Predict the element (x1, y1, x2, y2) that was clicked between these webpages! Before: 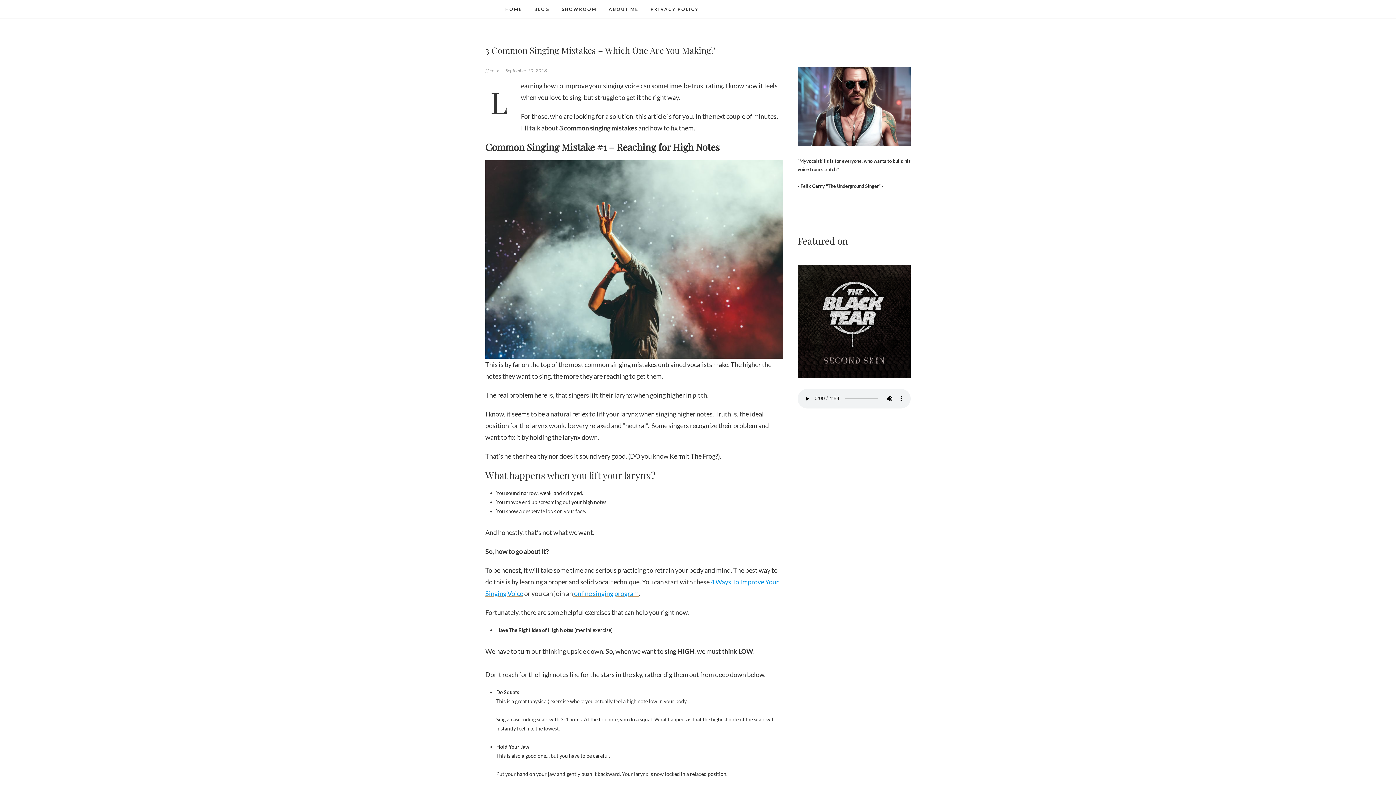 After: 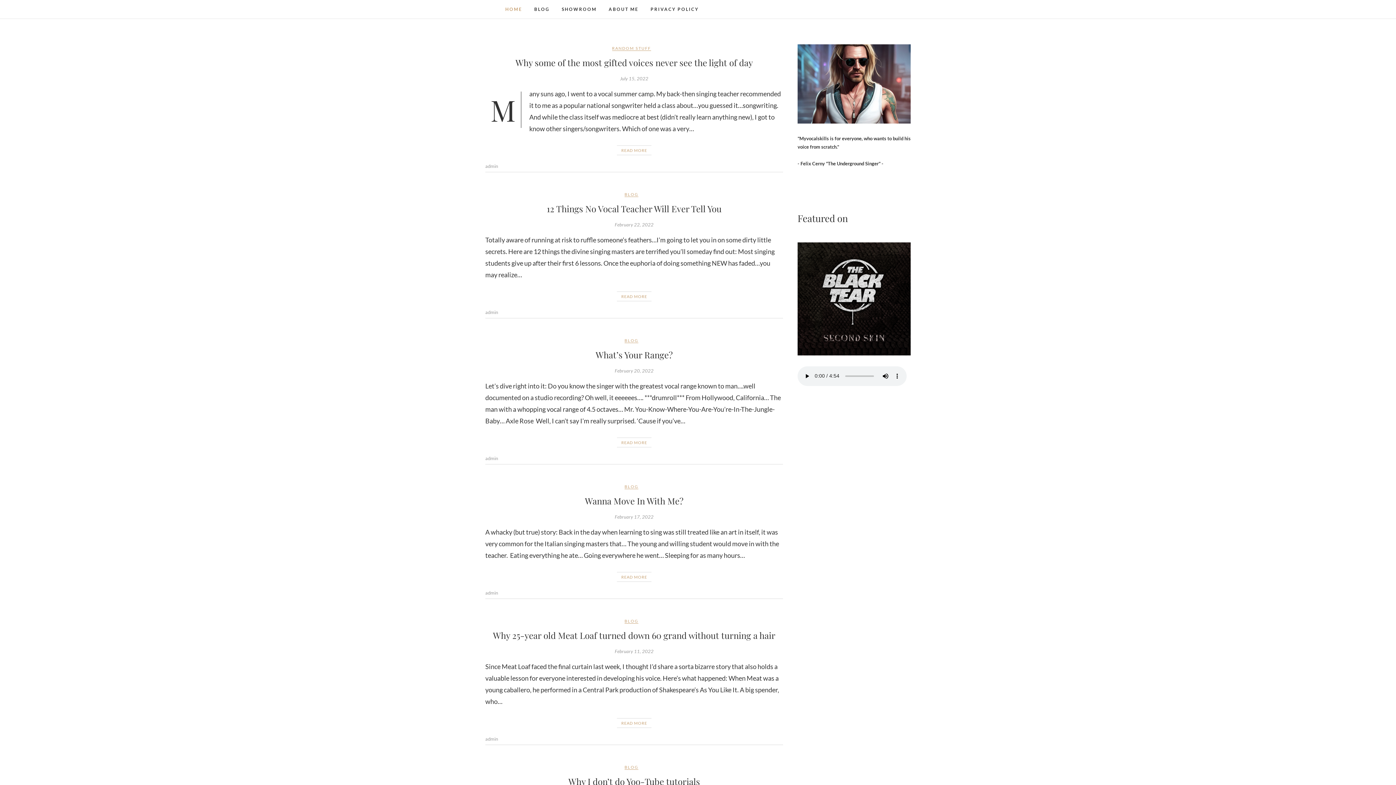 Action: bbox: (500, 0, 527, 18) label: HOME